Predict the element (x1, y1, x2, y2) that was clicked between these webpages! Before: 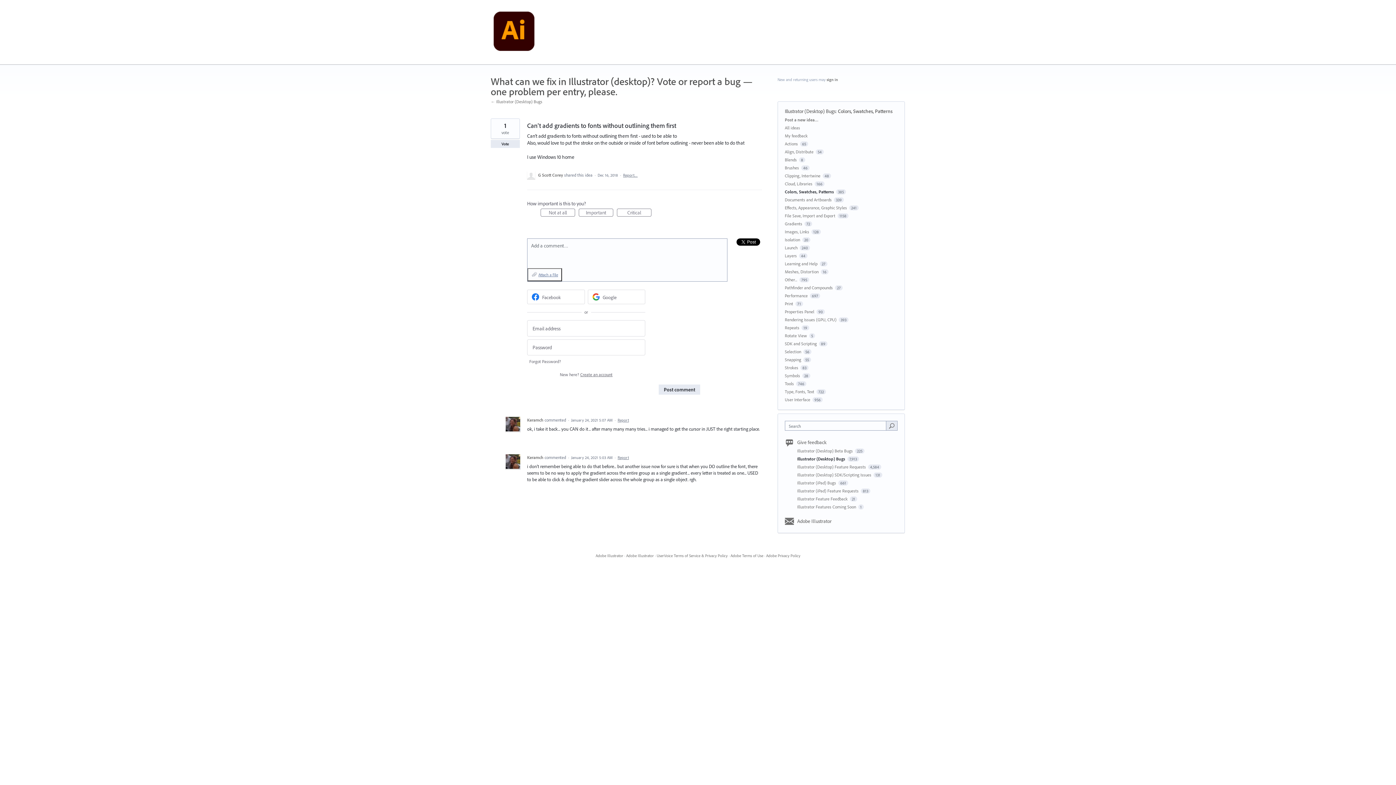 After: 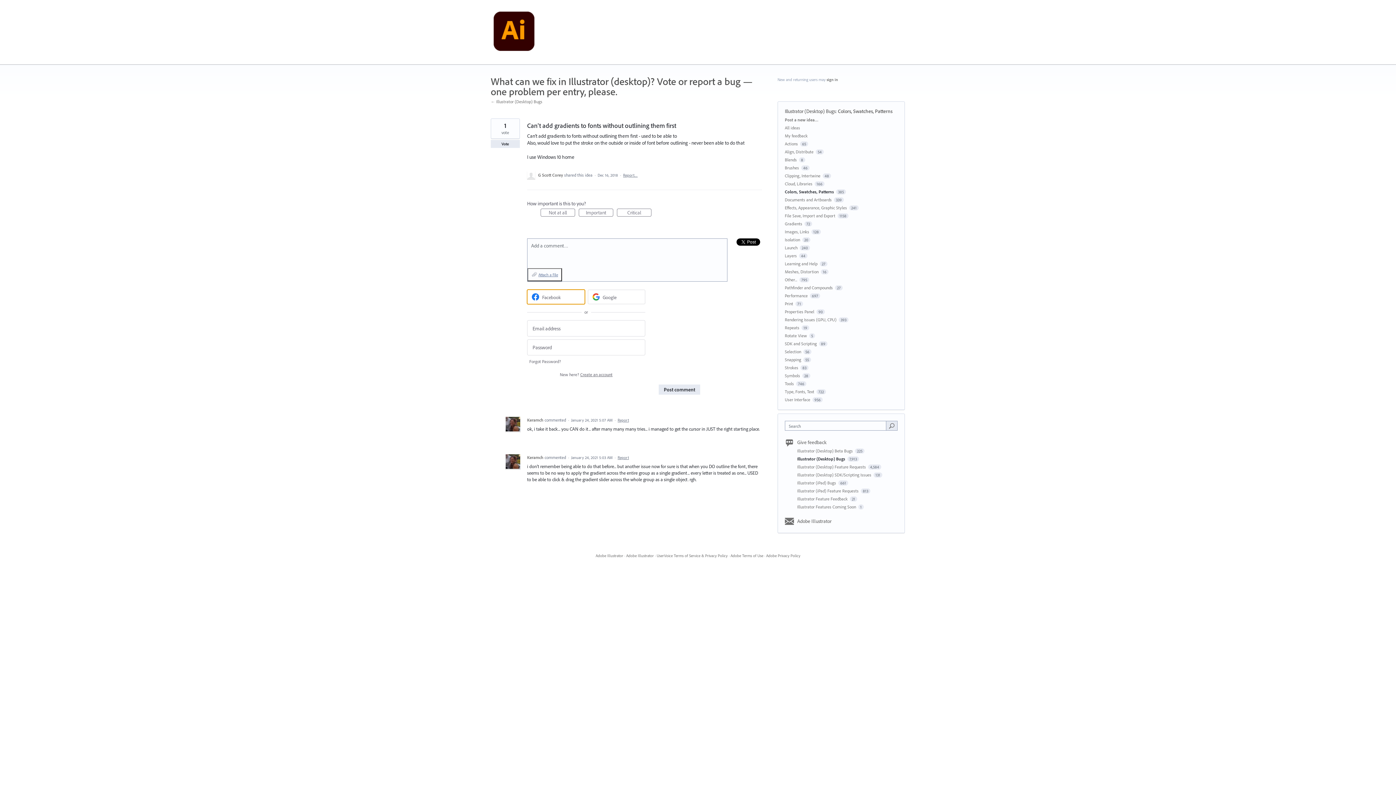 Action: bbox: (527, 289, 584, 304) label: Facebook sign in